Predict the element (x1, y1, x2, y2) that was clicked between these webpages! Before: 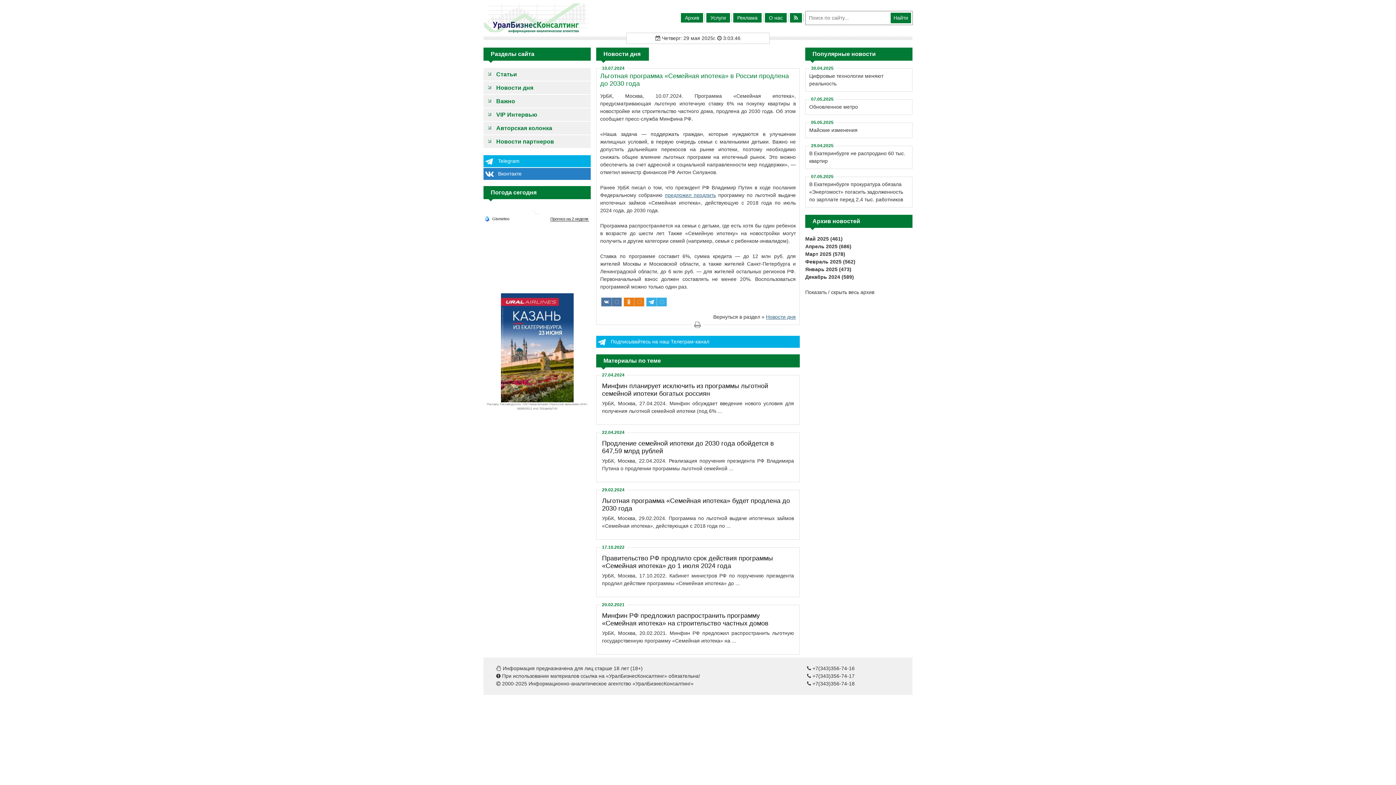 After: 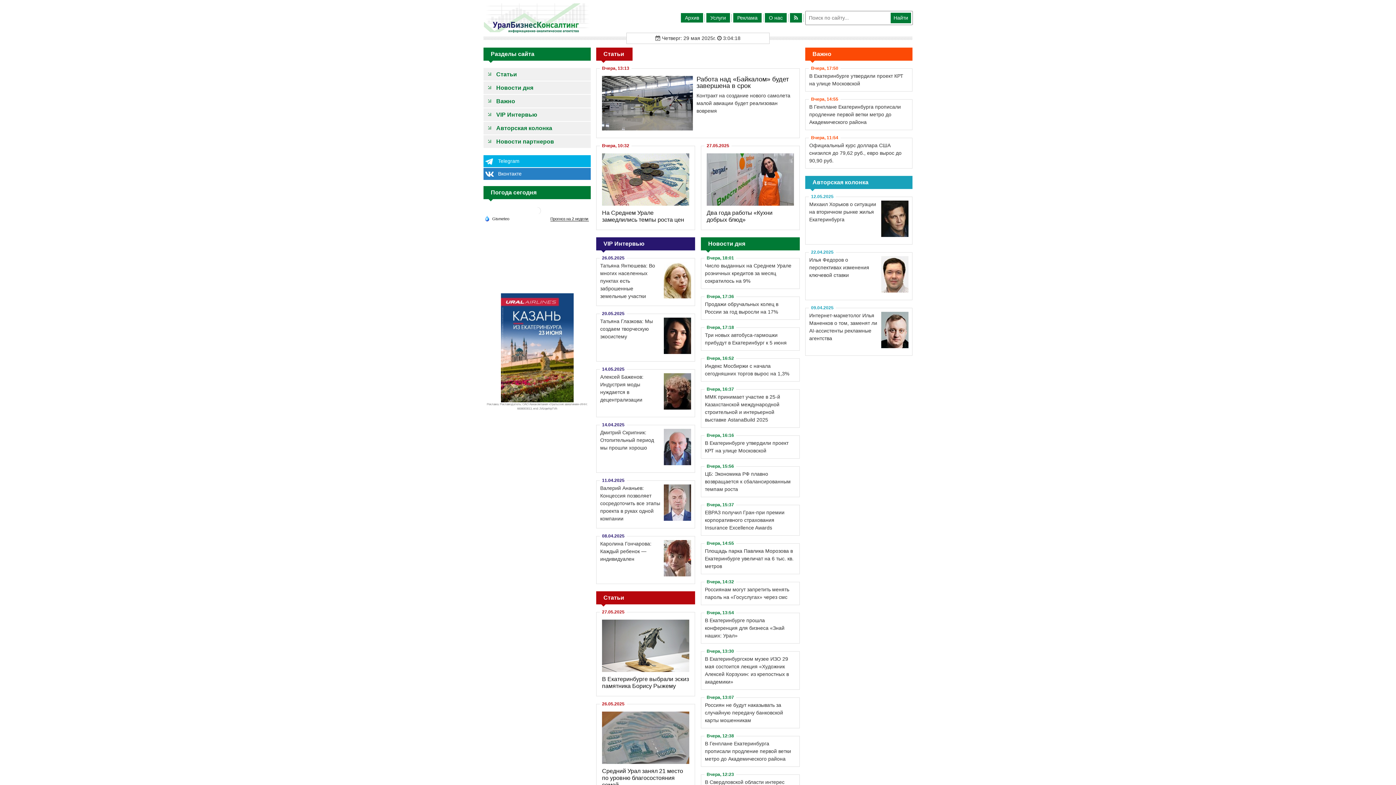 Action: bbox: (483, 14, 590, 20)